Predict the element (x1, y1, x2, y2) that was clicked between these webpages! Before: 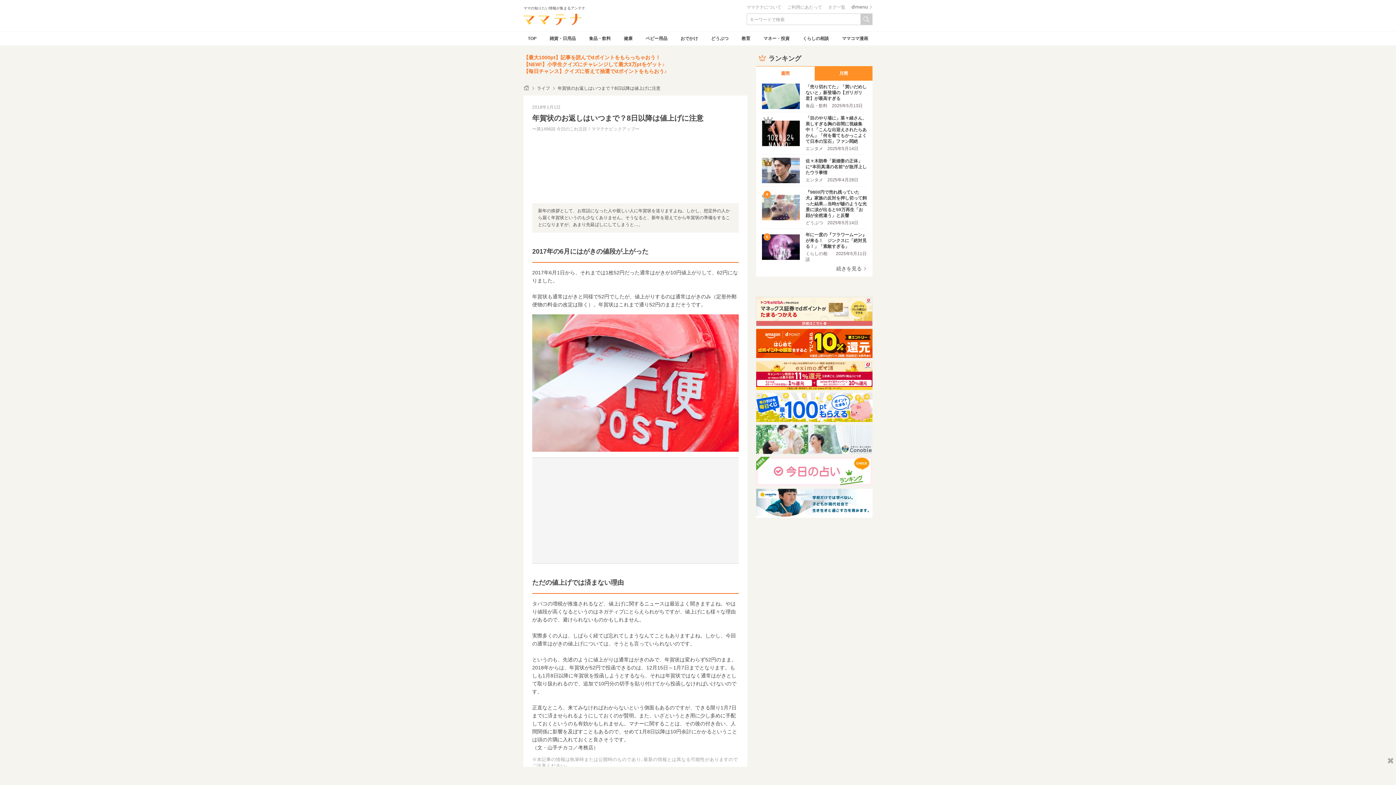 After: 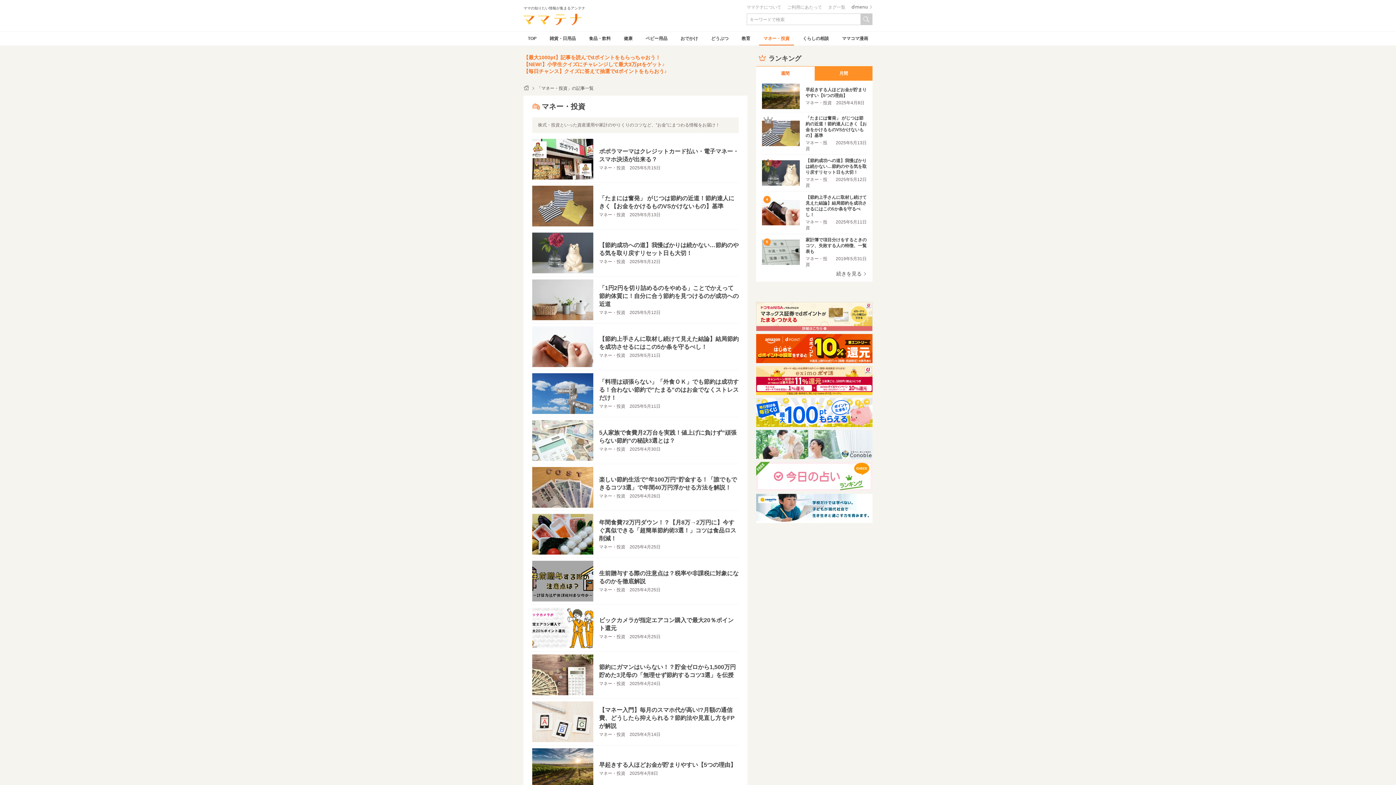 Action: label: マネー・投資 bbox: (759, 31, 794, 45)